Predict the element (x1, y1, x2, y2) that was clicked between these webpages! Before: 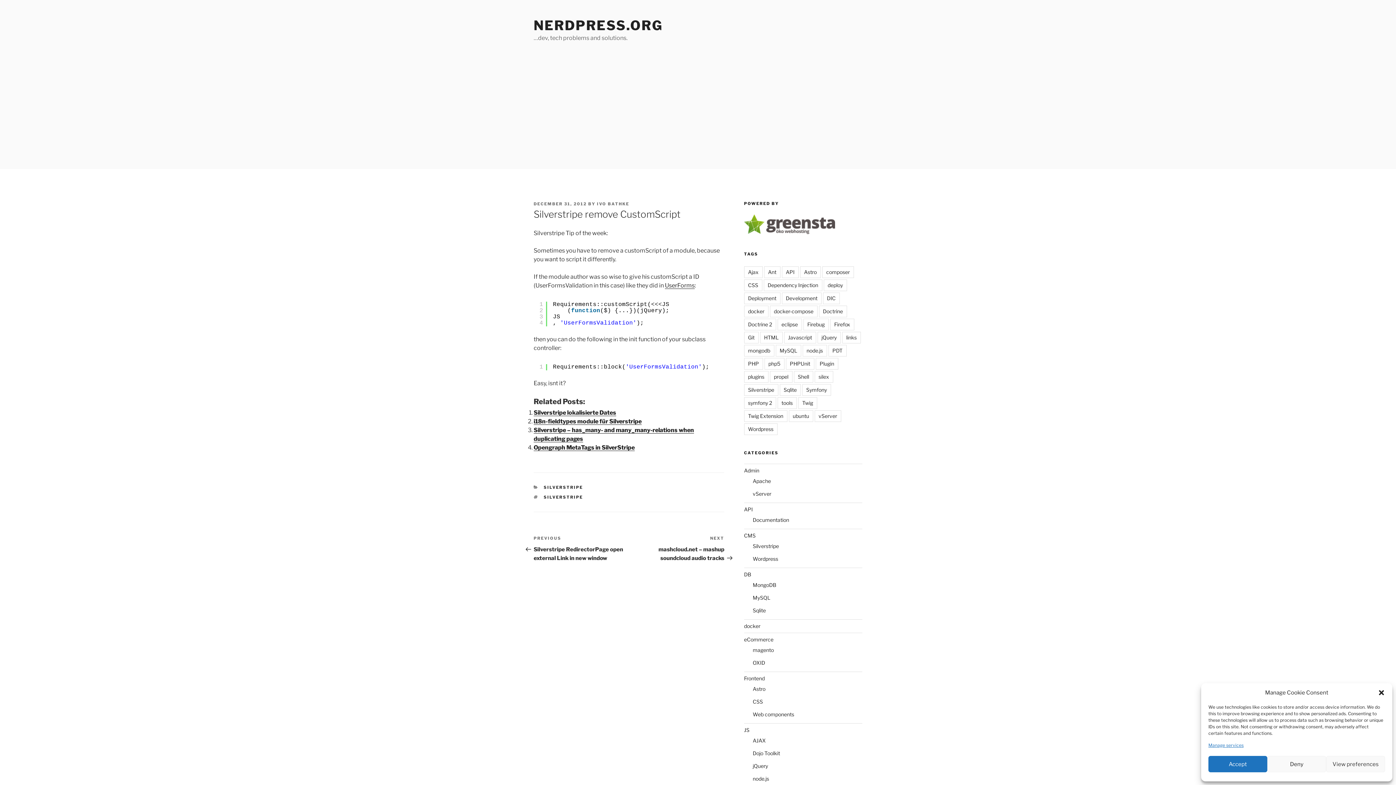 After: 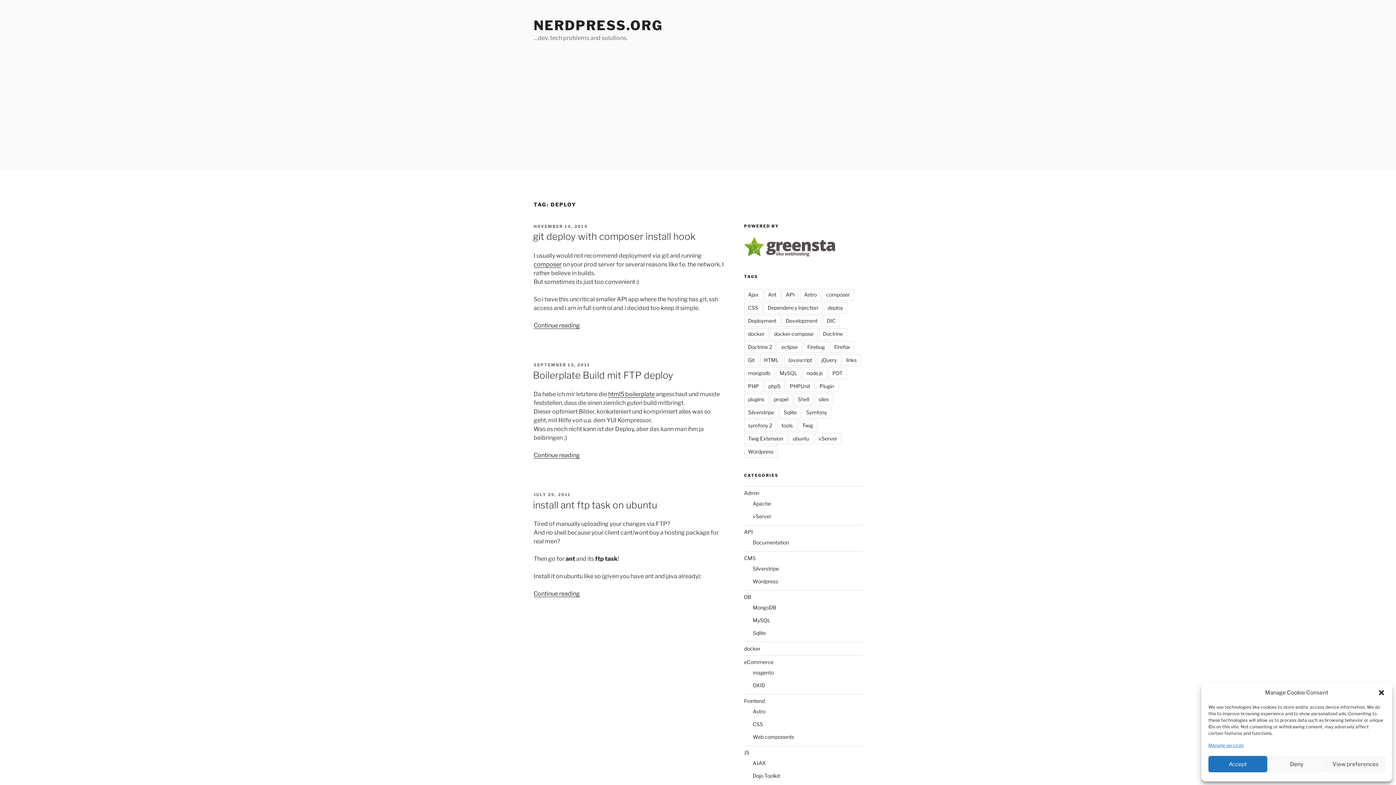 Action: bbox: (823, 279, 847, 291) label: deploy